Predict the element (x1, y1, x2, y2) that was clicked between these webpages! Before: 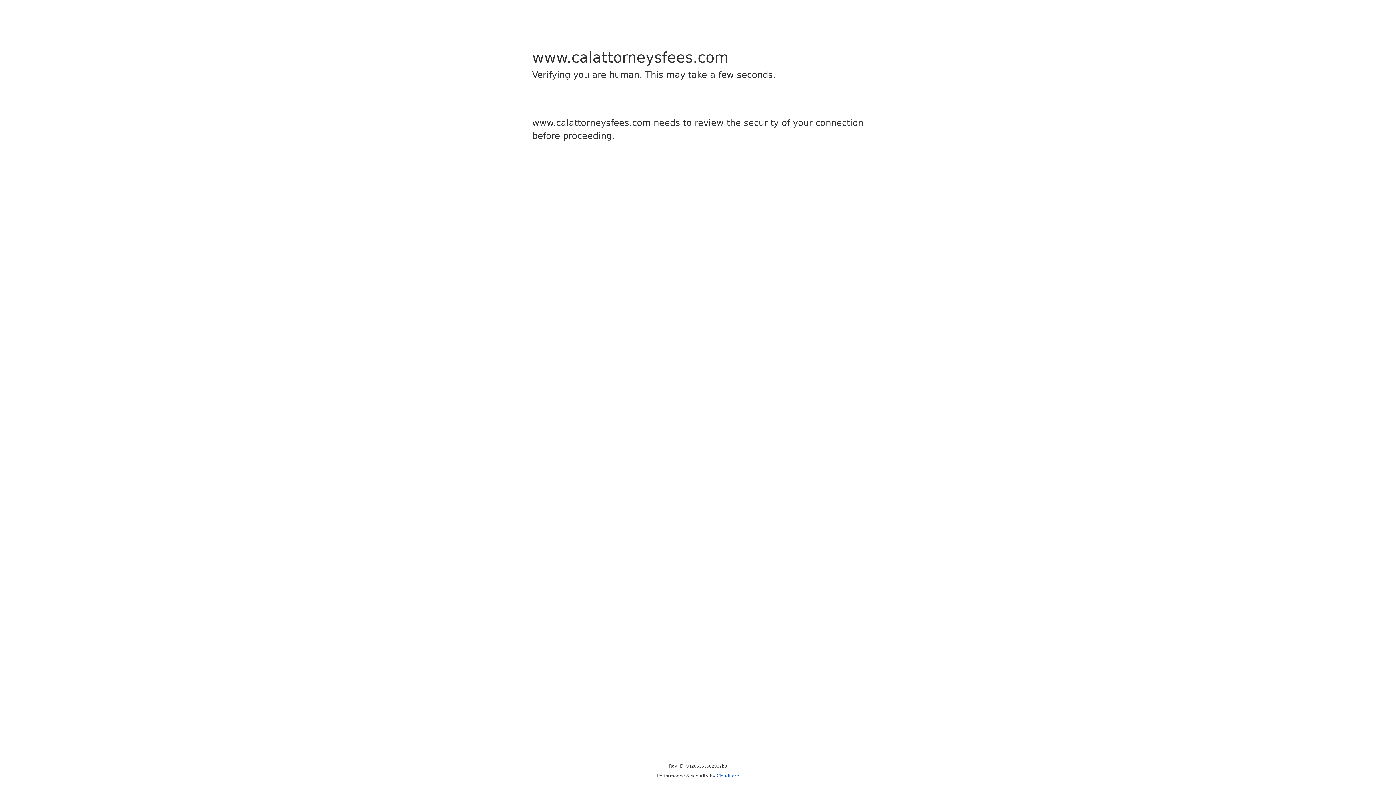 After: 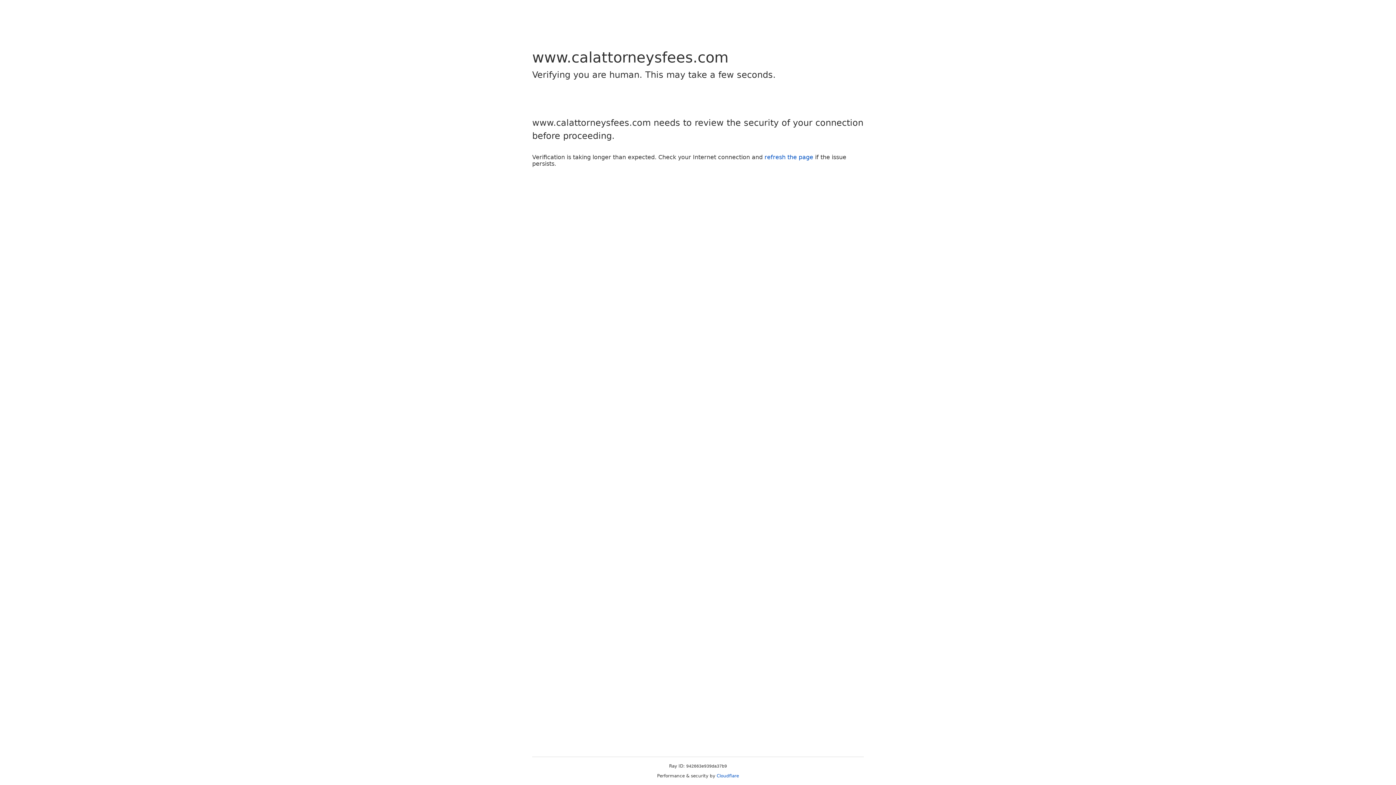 Action: label: Cloudflare bbox: (716, 773, 739, 778)